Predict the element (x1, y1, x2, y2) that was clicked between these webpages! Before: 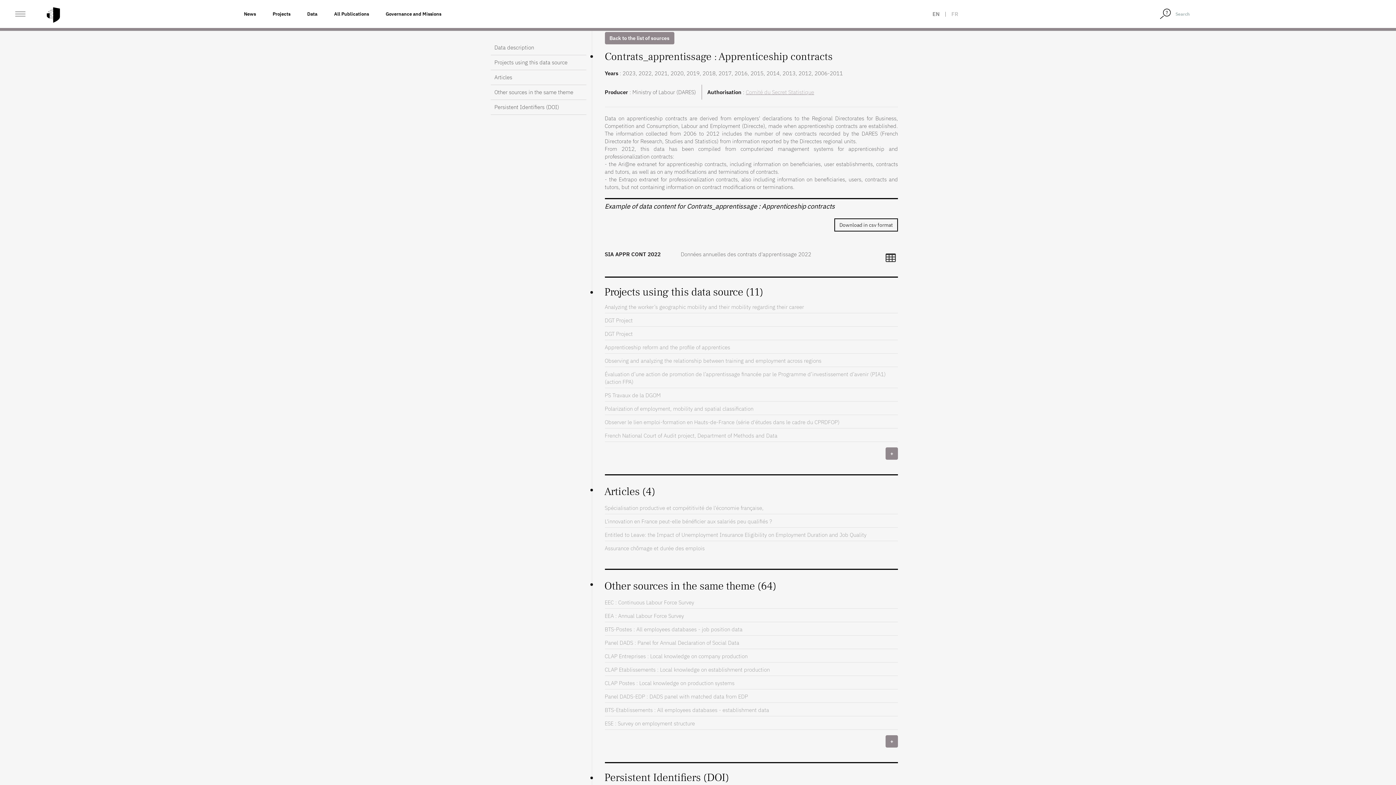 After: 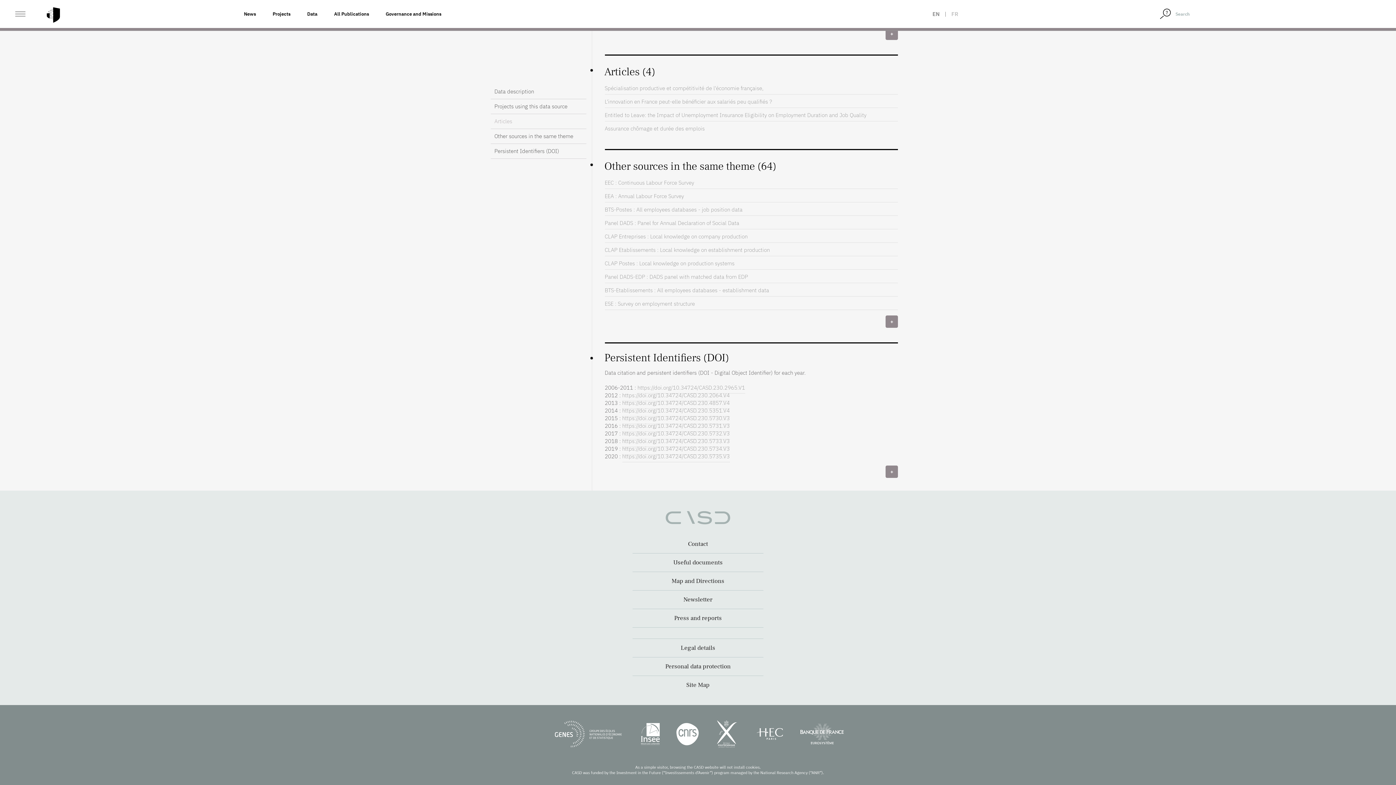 Action: label: Articles bbox: (490, 70, 586, 85)